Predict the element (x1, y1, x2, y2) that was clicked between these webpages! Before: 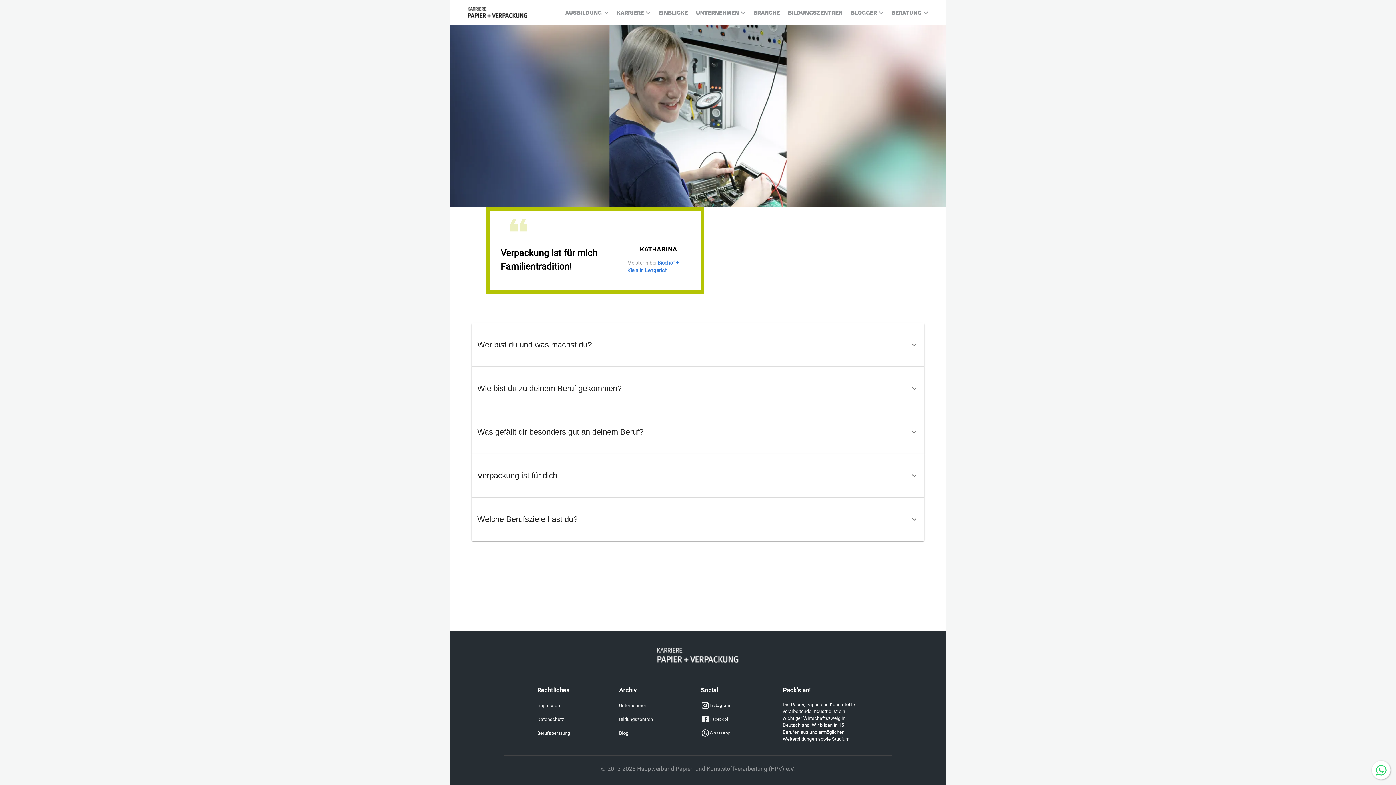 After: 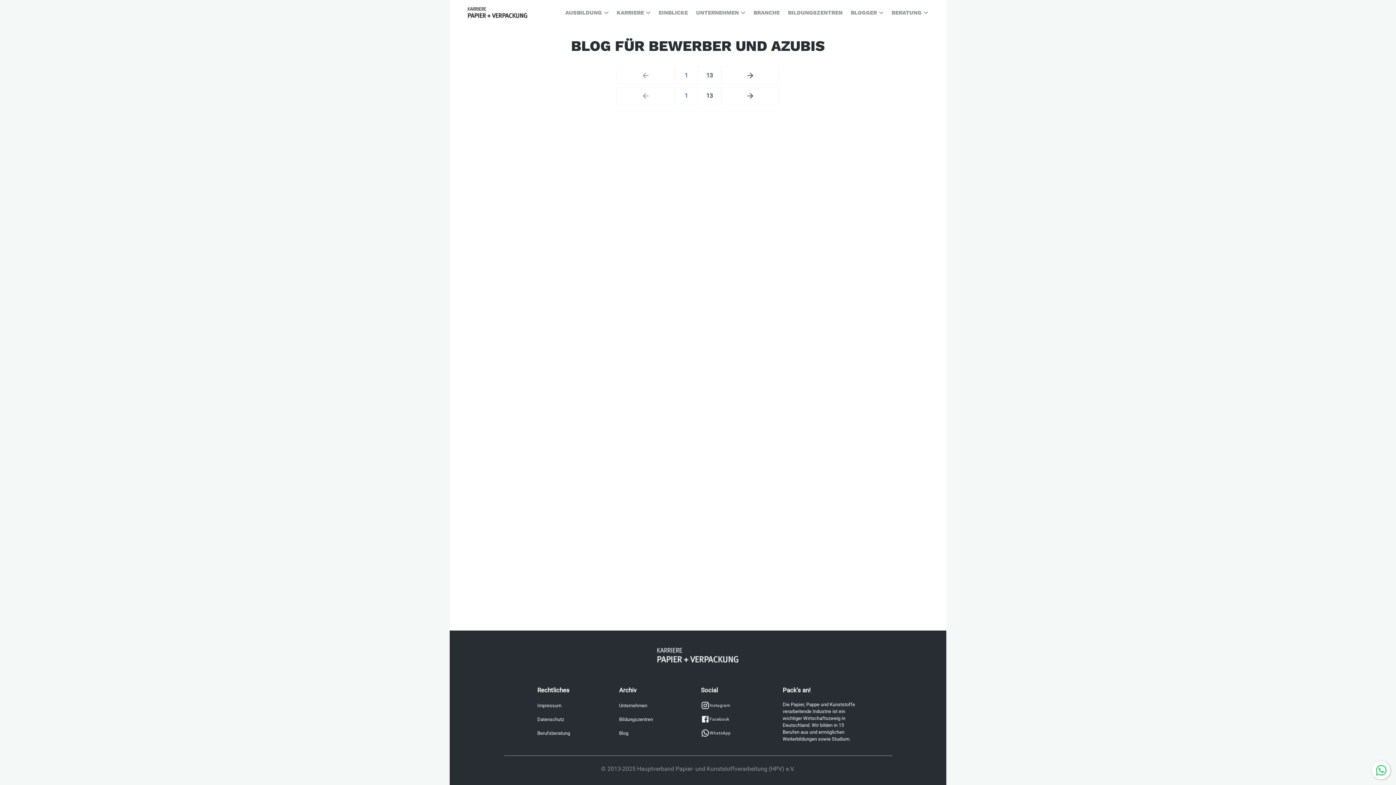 Action: bbox: (846, 0, 887, 25) label: BLOGGER